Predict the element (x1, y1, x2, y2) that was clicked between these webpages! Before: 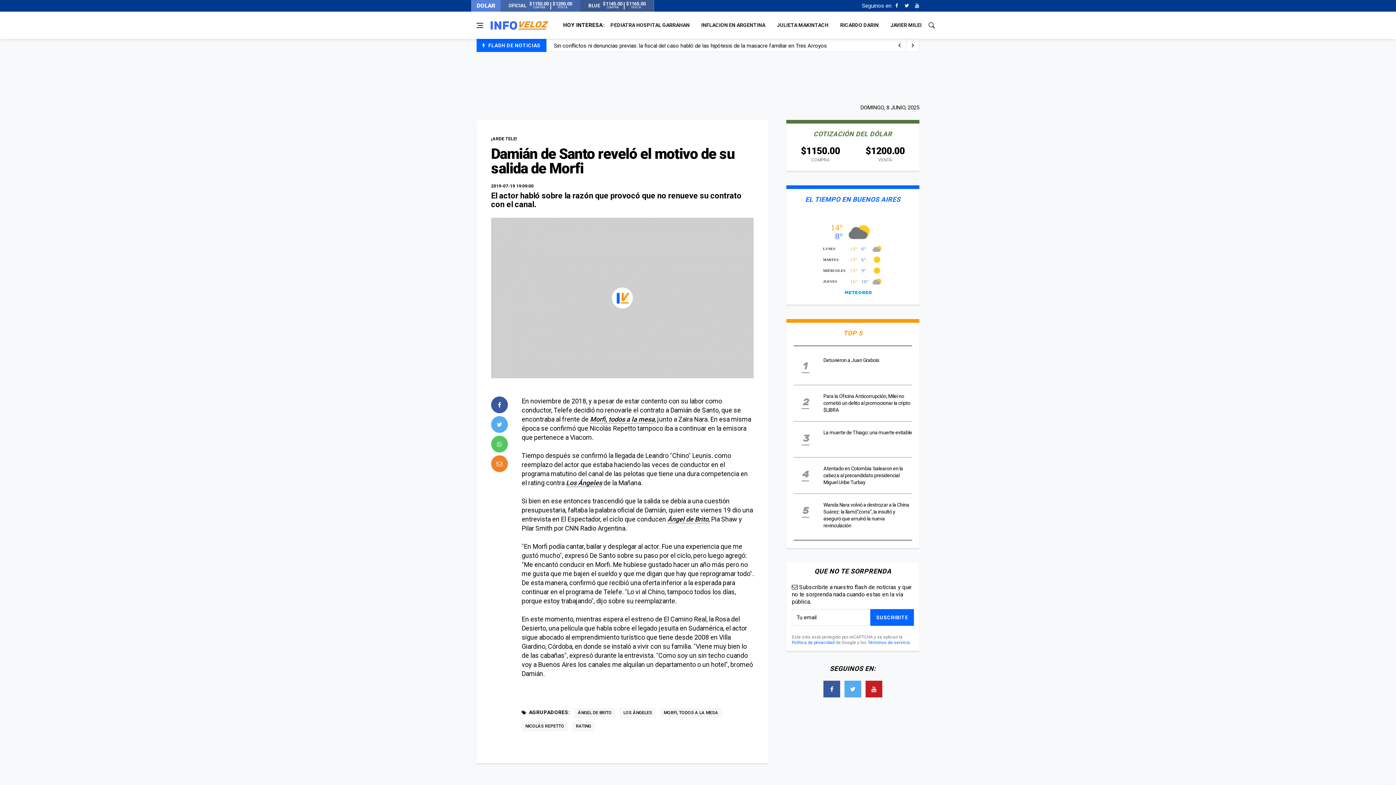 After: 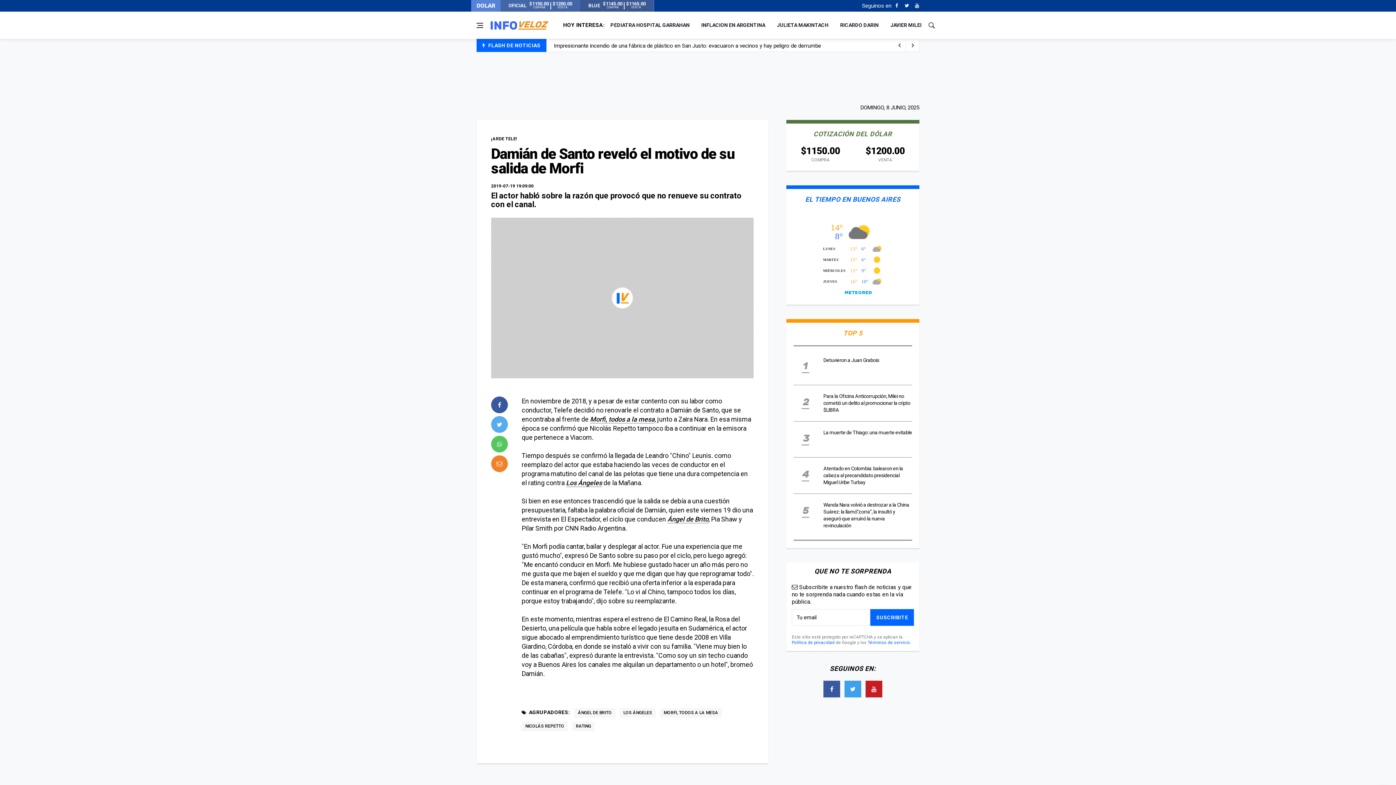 Action: label: Twitter bbox: (844, 681, 861, 697)